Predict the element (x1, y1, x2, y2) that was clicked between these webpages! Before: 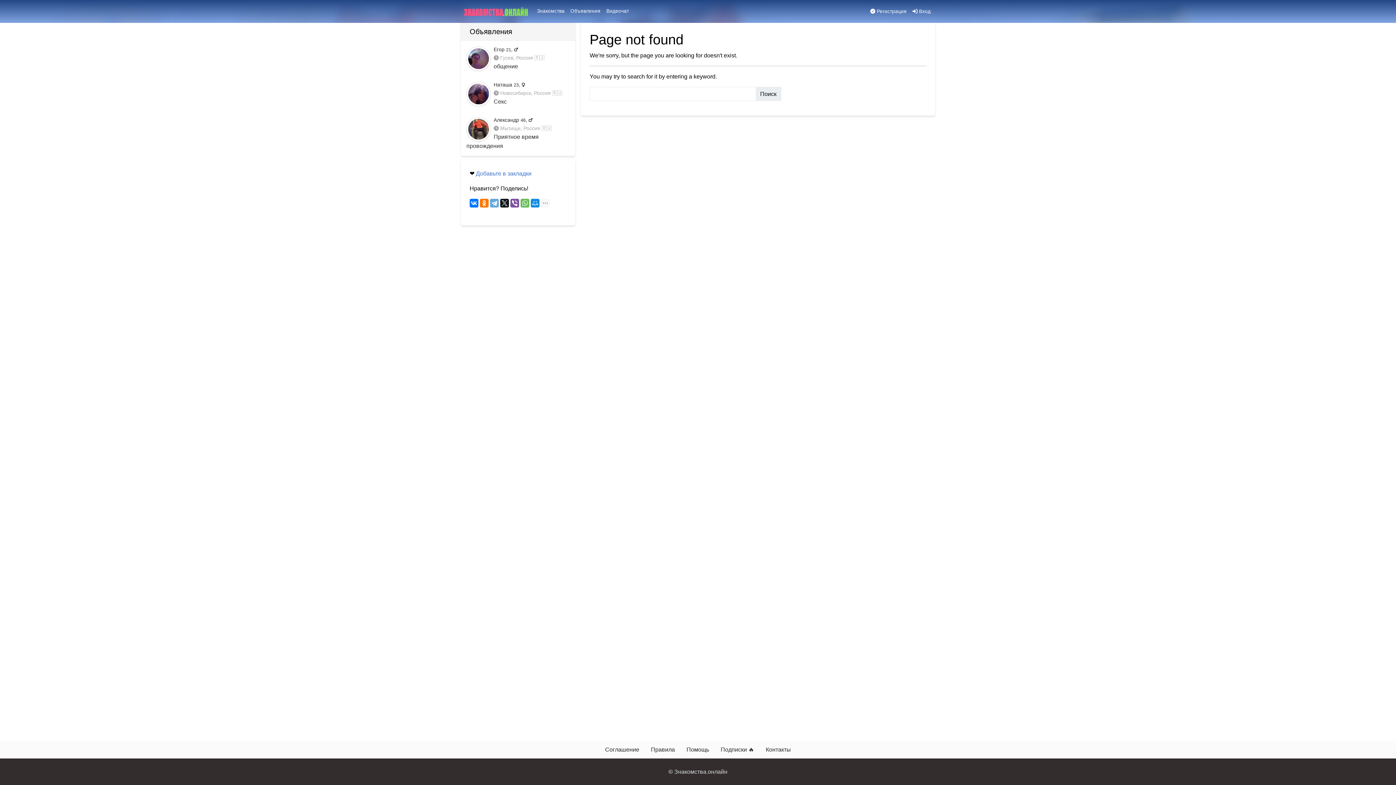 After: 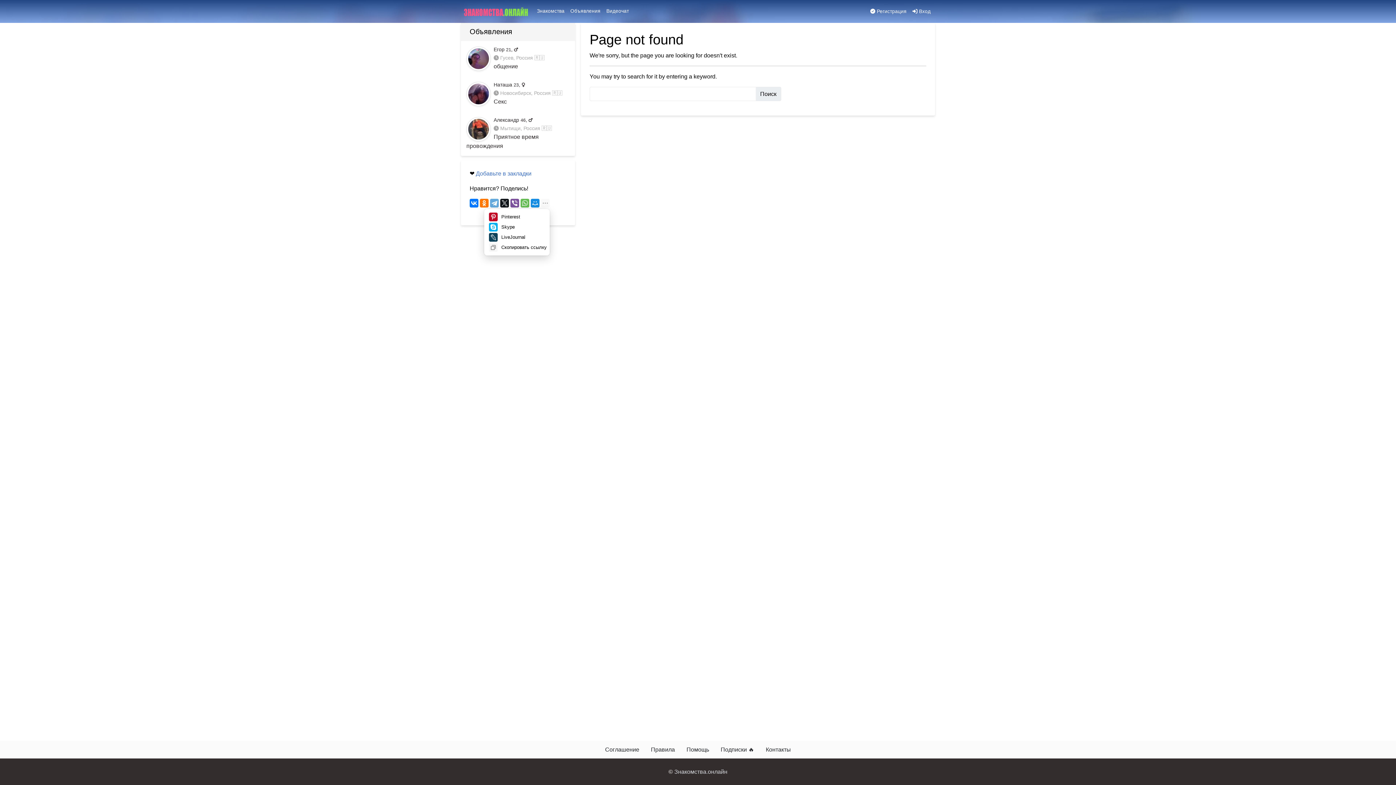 Action: bbox: (541, 198, 549, 207)